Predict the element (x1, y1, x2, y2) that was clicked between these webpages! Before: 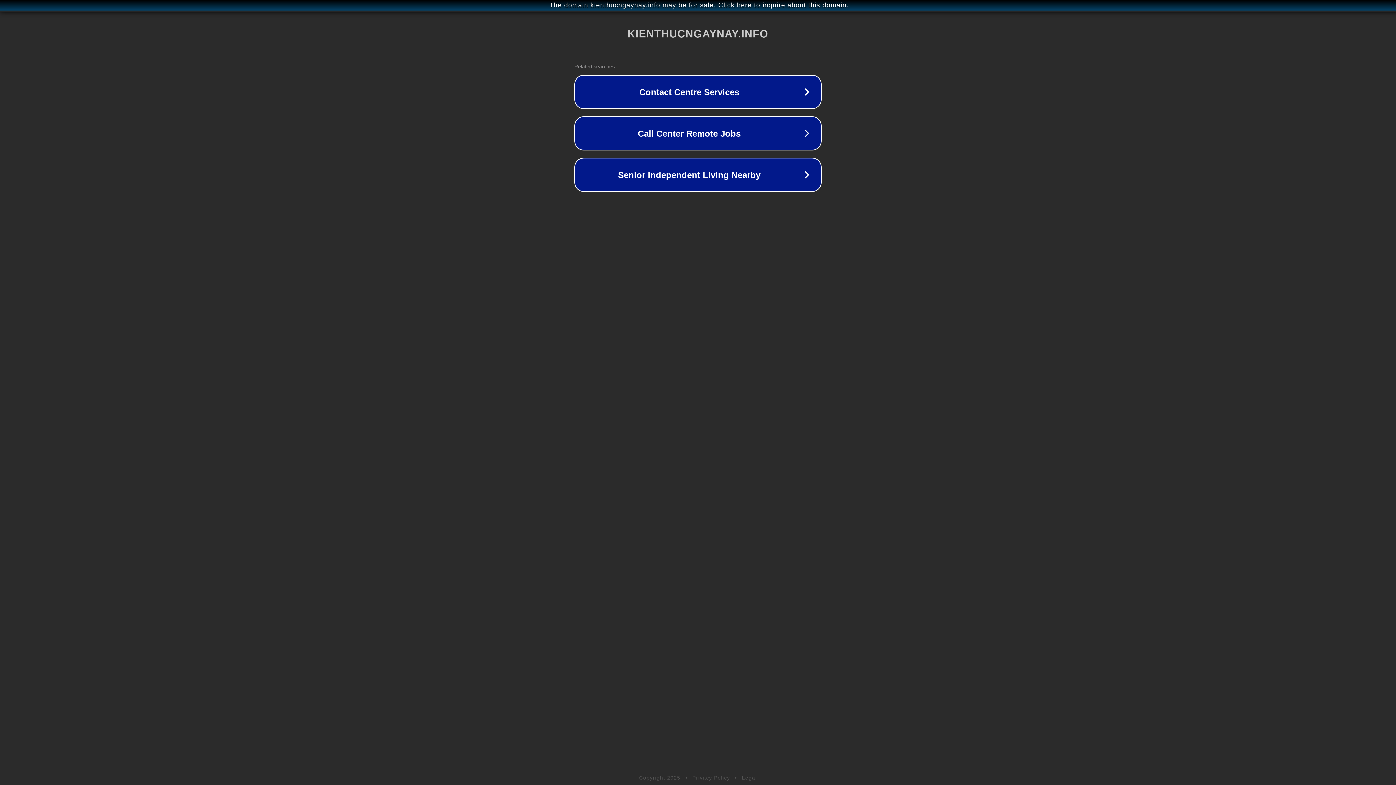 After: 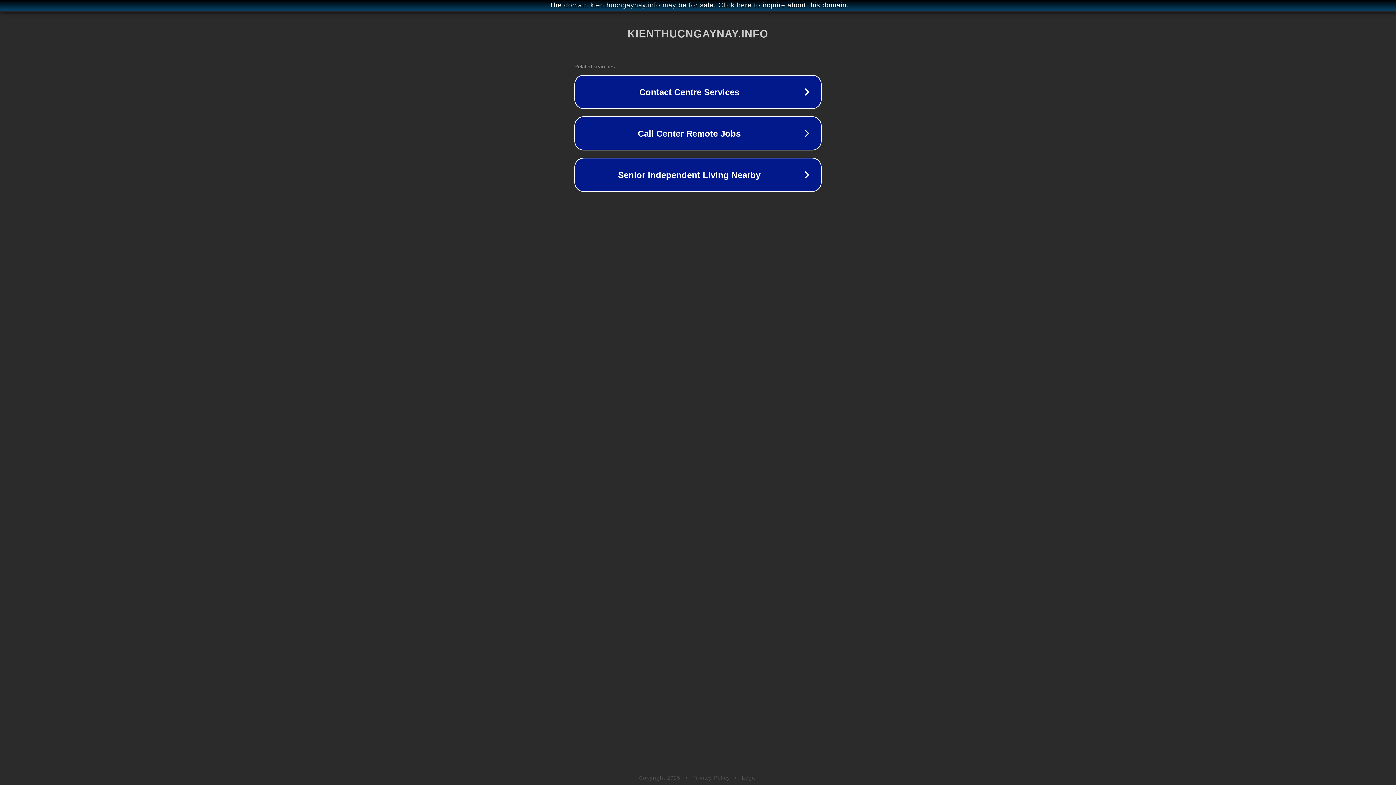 Action: label: Privacy Policy bbox: (692, 775, 730, 781)